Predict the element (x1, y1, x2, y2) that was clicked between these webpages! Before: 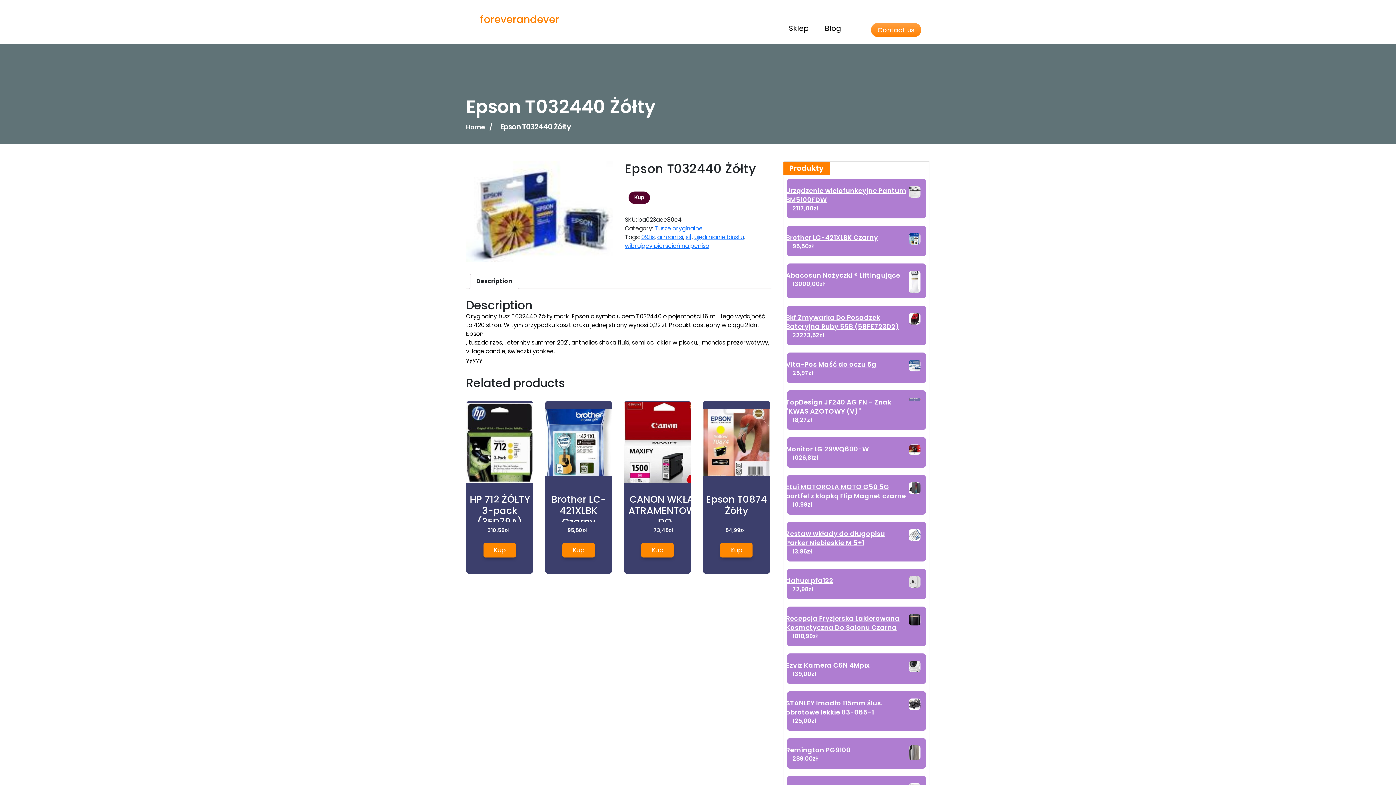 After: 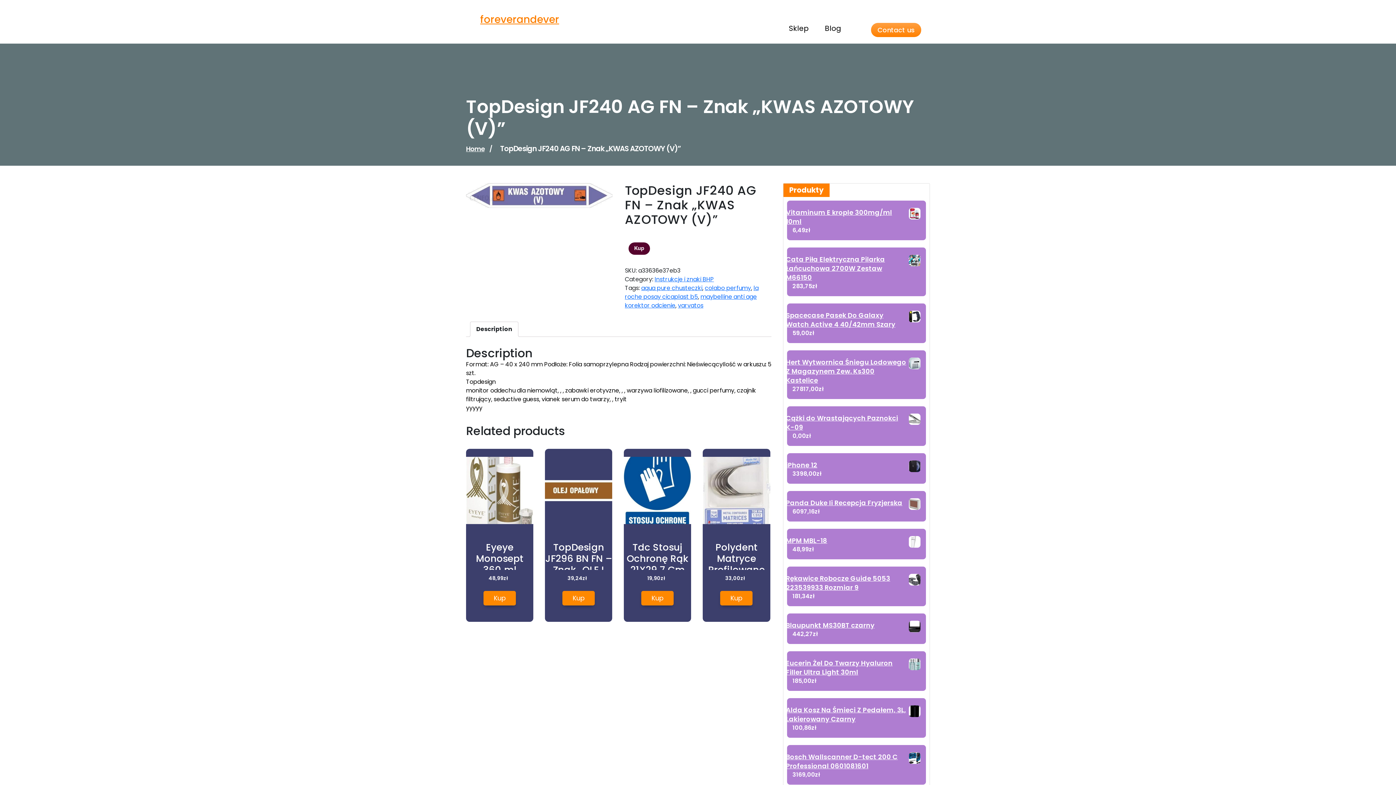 Action: bbox: (792, 397, 920, 416) label: TopDesign JF240 AG FN - Znak "KWAS AZOTOWY (V)"